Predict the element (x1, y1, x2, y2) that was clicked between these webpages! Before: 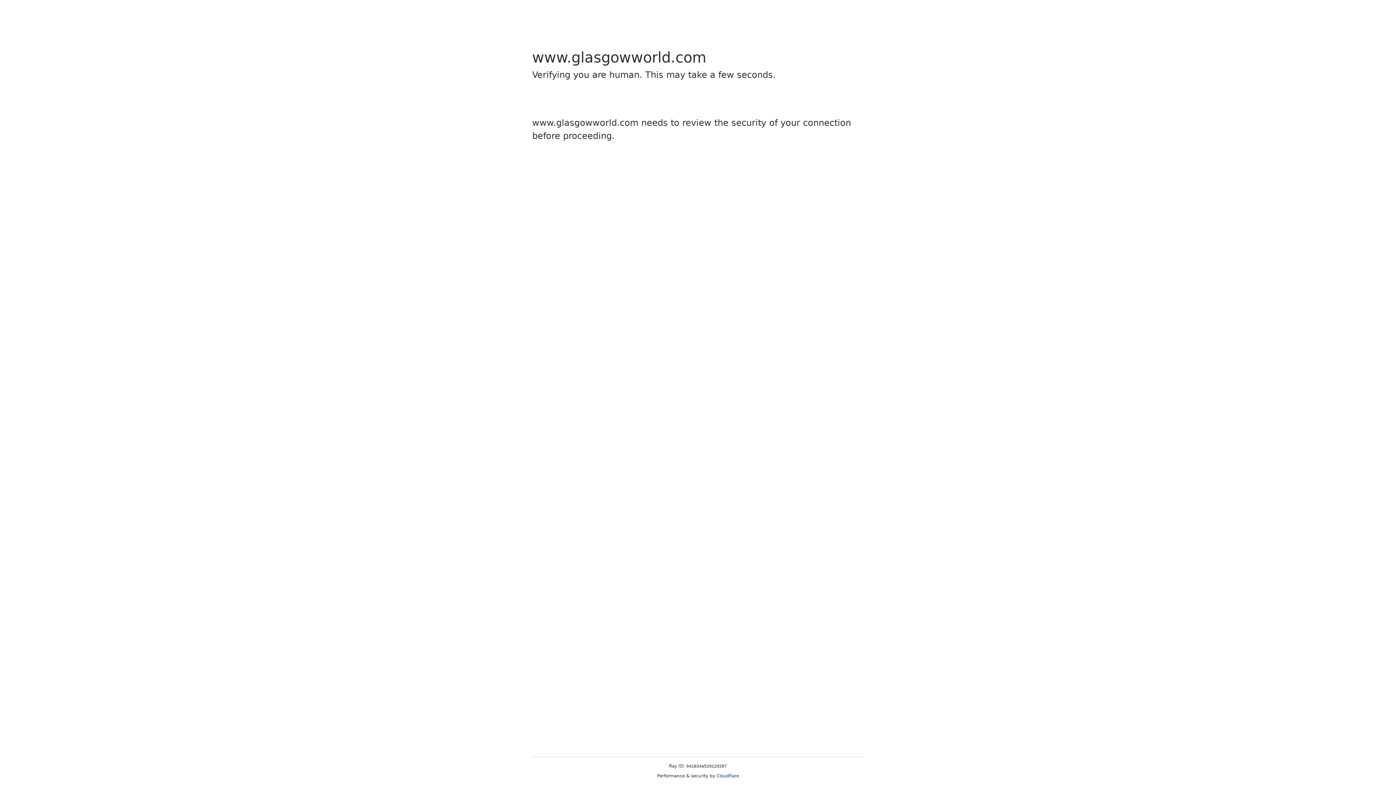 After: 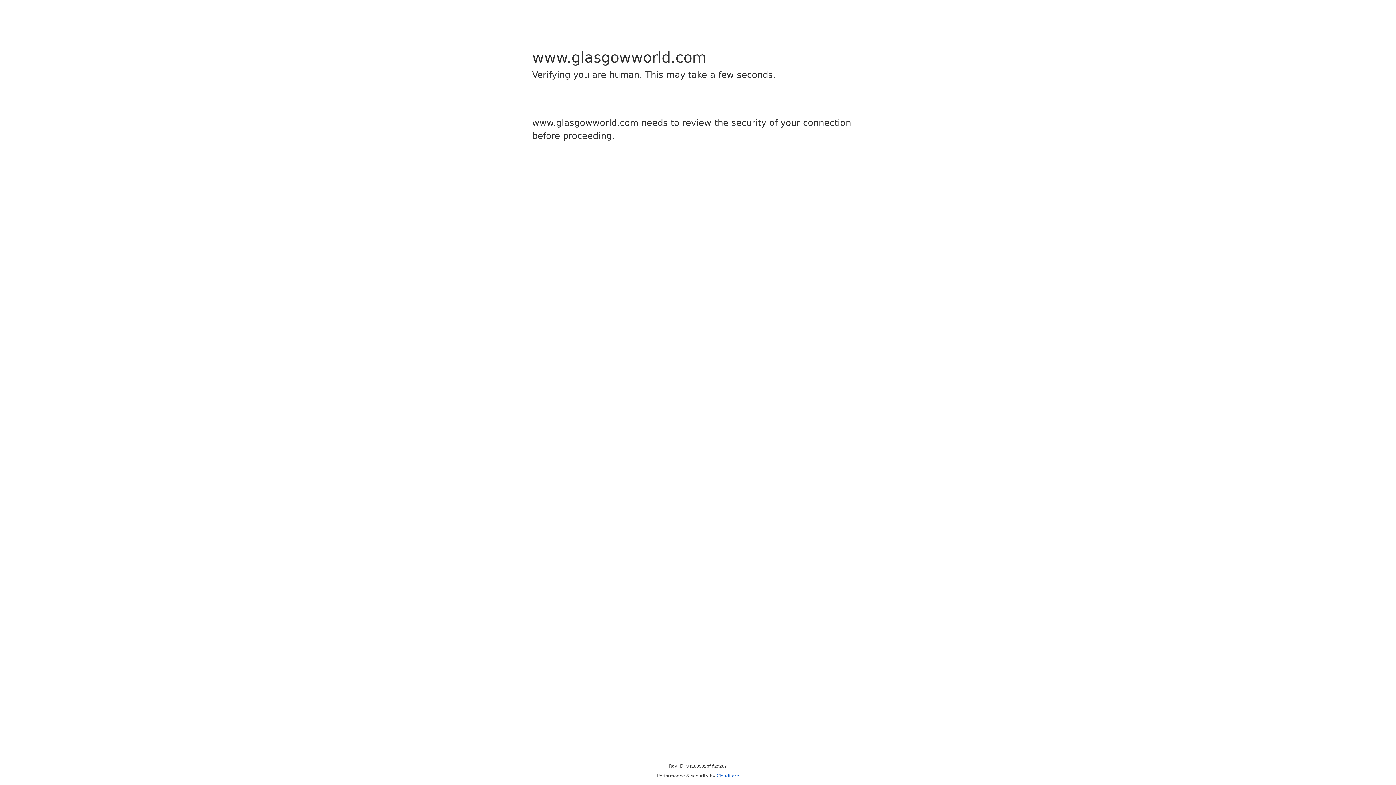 Action: bbox: (716, 773, 739, 778) label: Cloudflare